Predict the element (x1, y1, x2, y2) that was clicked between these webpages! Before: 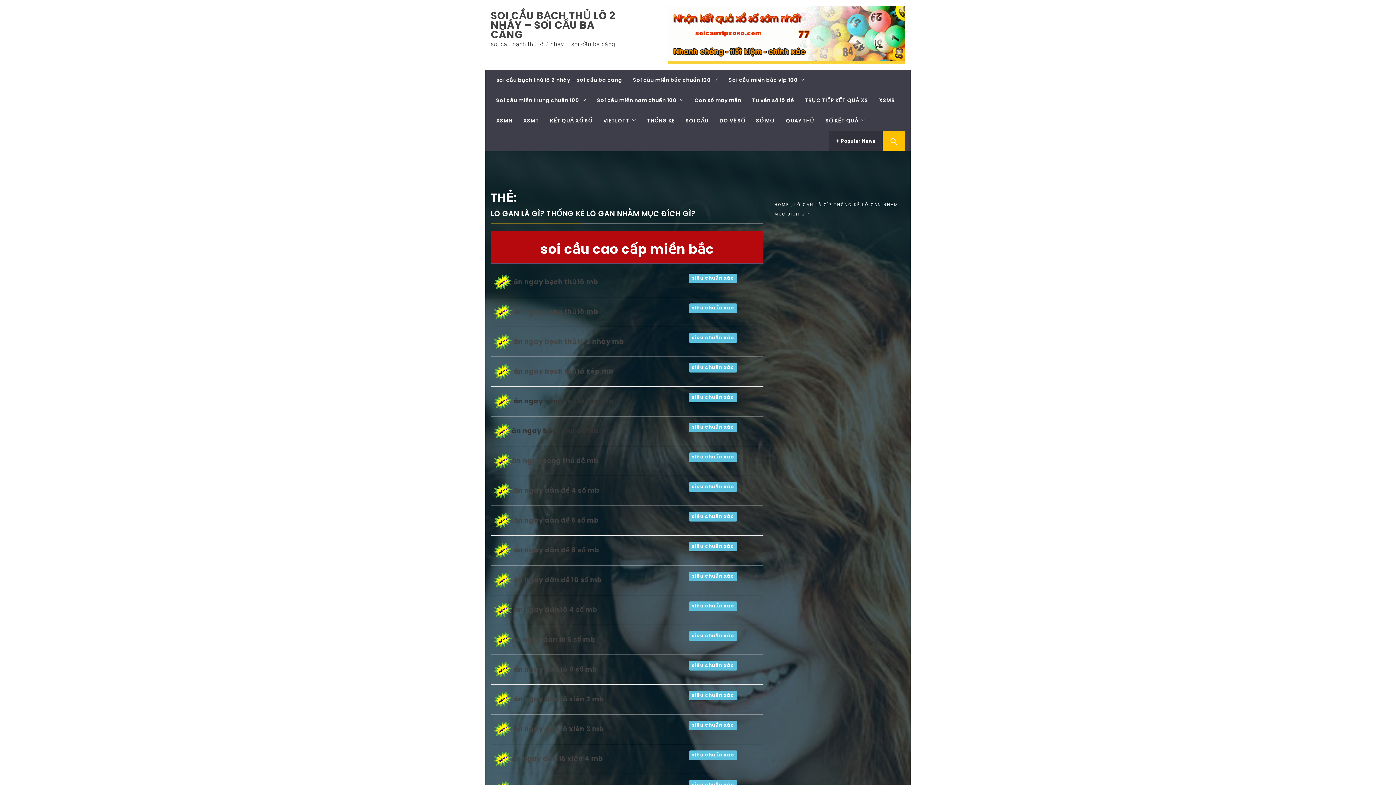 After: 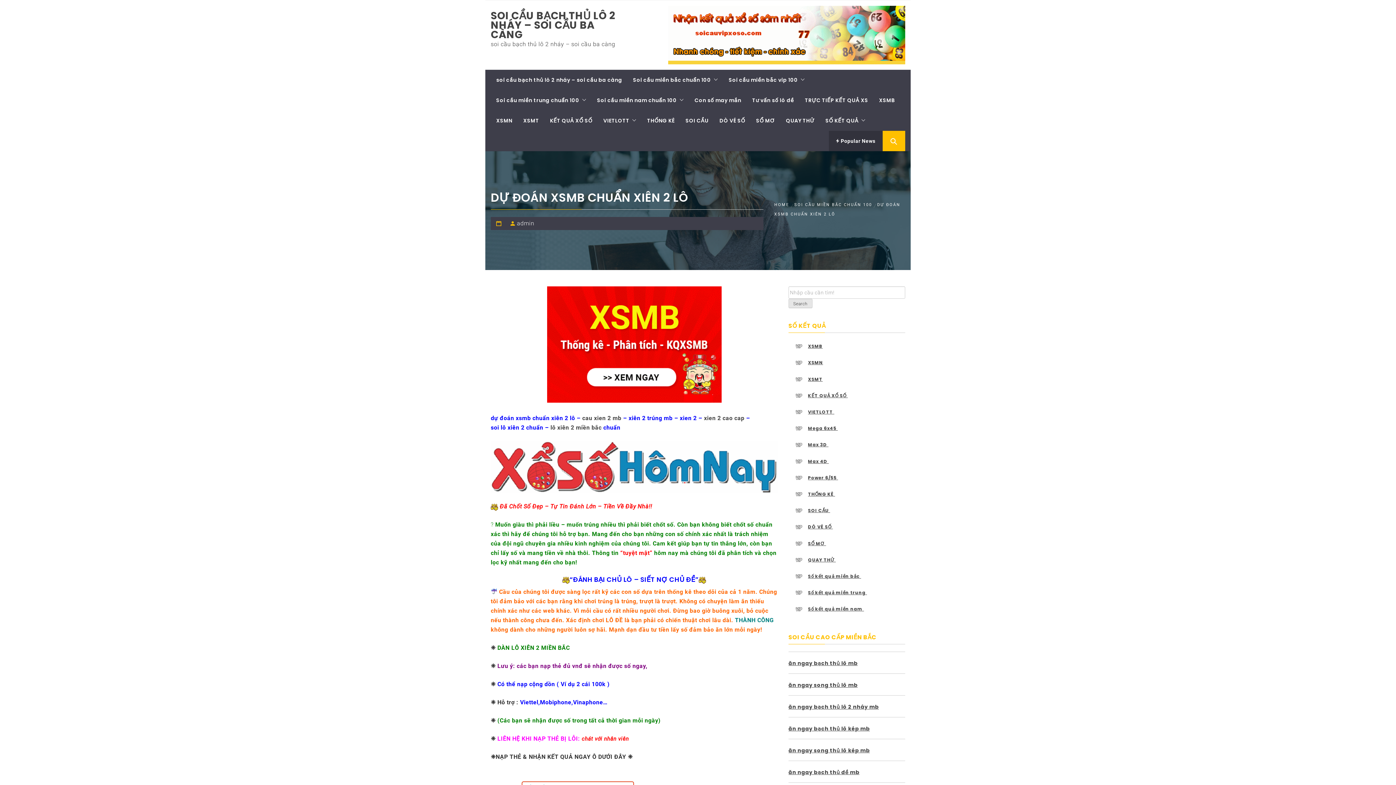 Action: bbox: (513, 694, 604, 703) label: ăn ngay dàn lô xiên 2 mb